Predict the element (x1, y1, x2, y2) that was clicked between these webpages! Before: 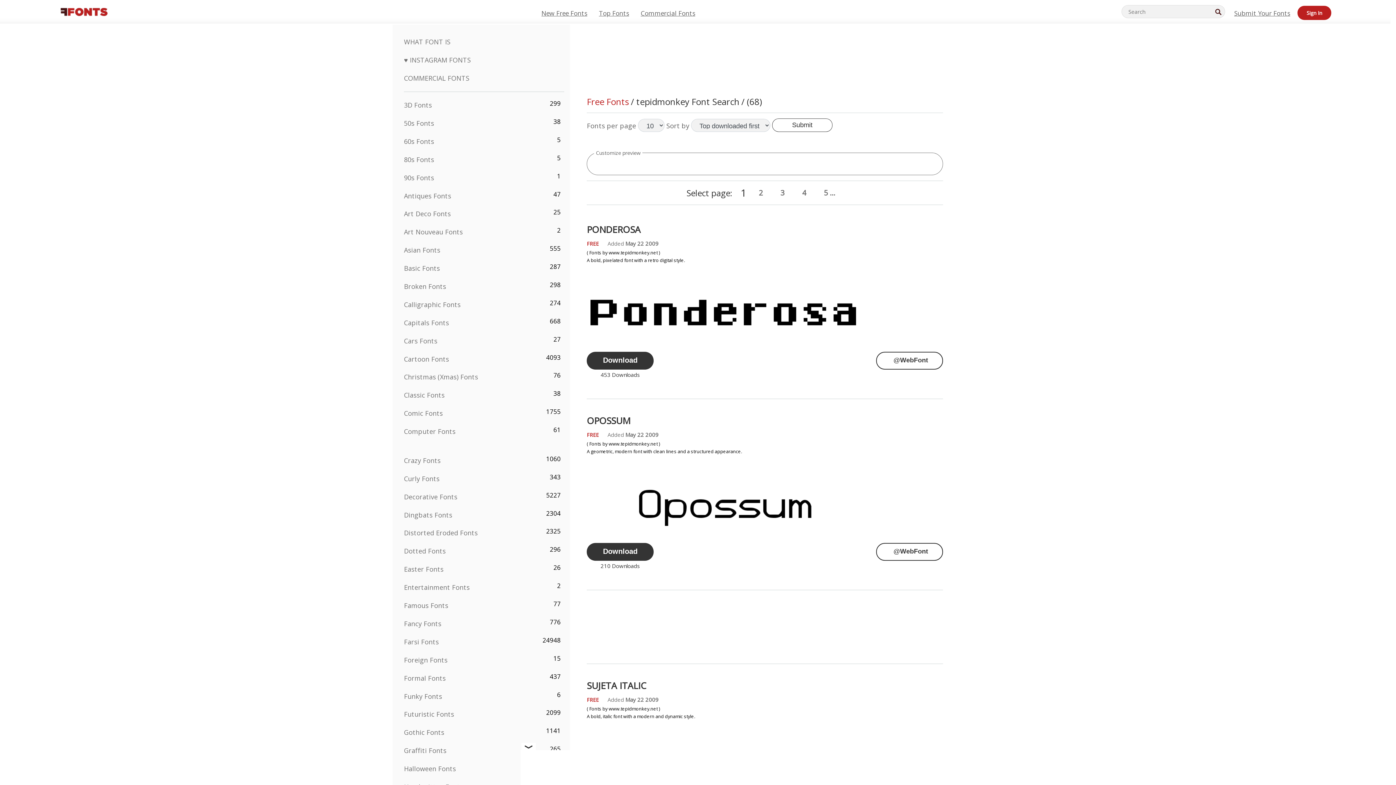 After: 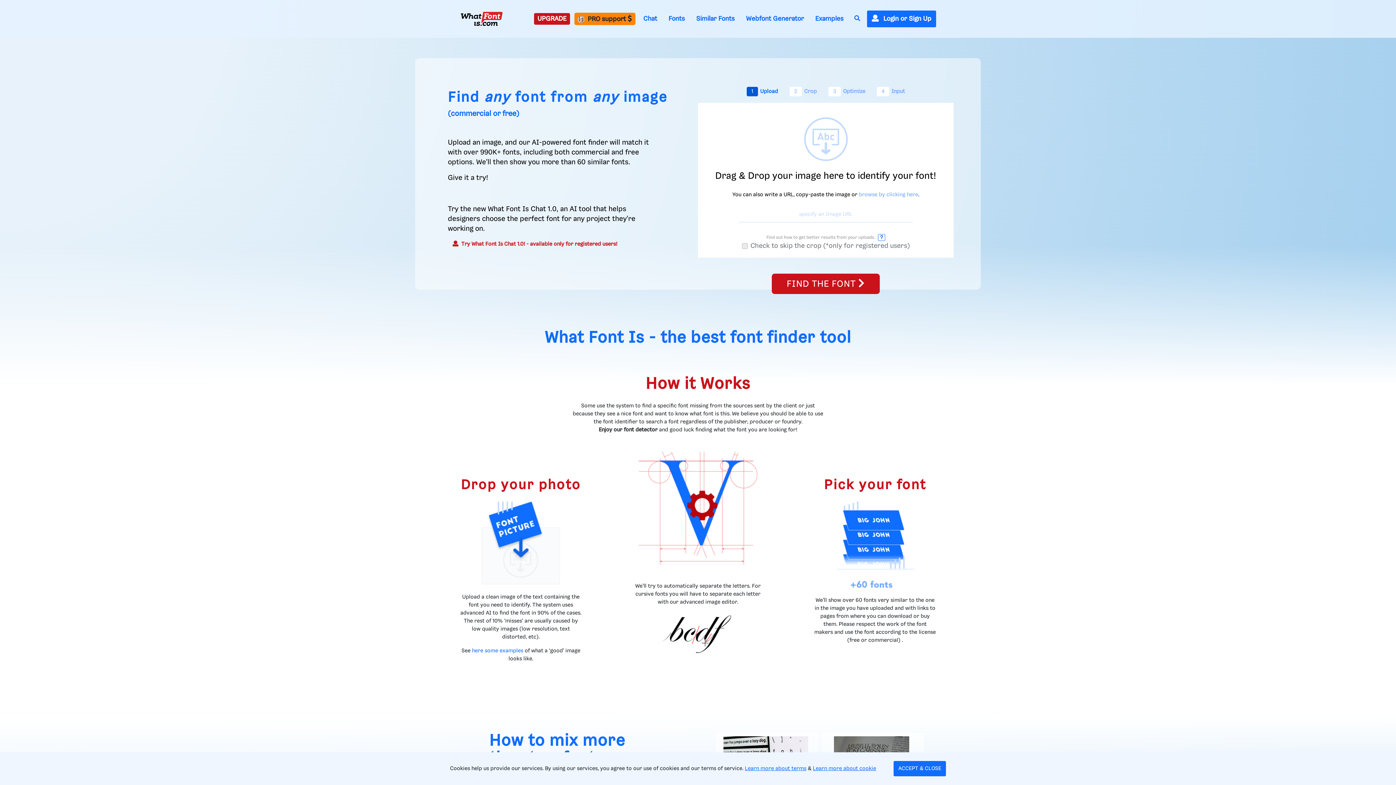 Action: label: WHAT FONT IS bbox: (404, 37, 450, 46)